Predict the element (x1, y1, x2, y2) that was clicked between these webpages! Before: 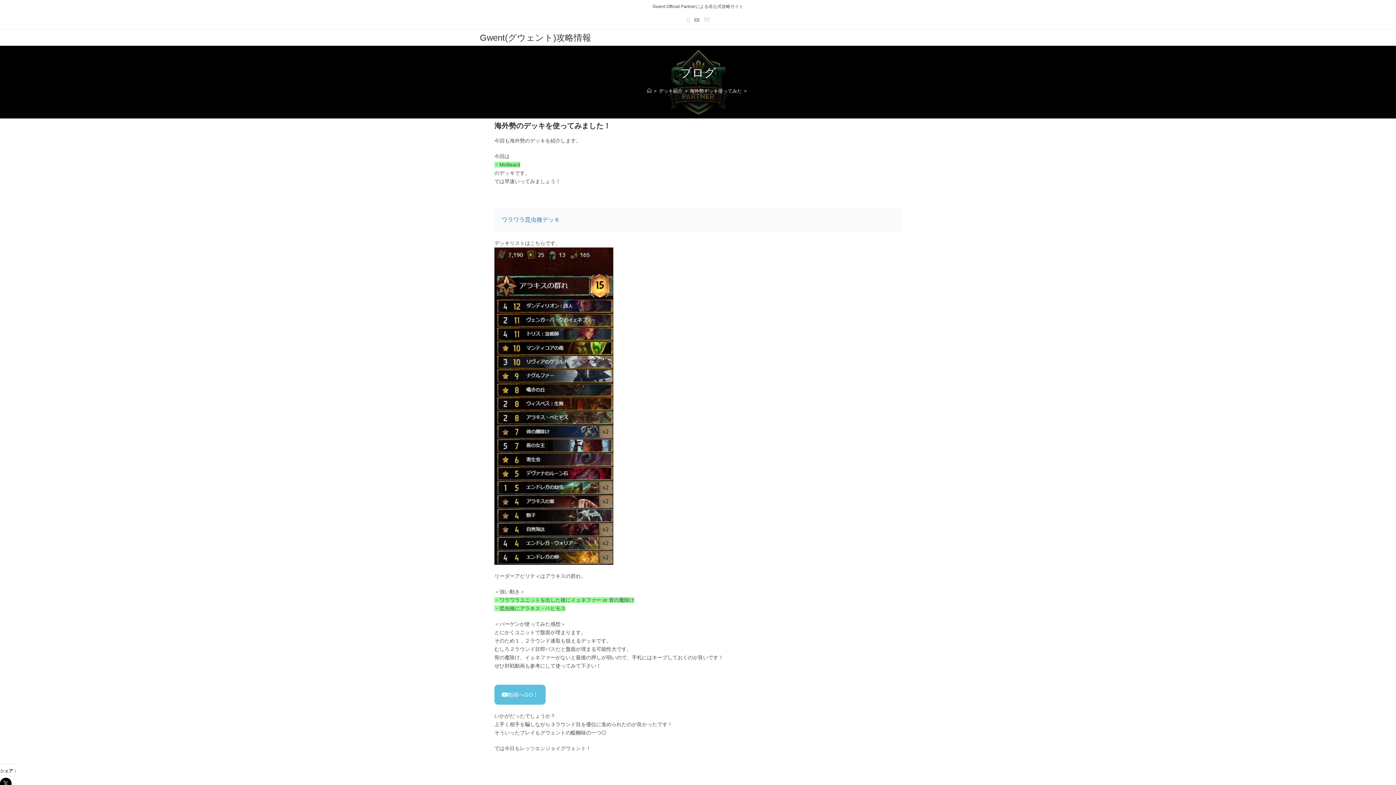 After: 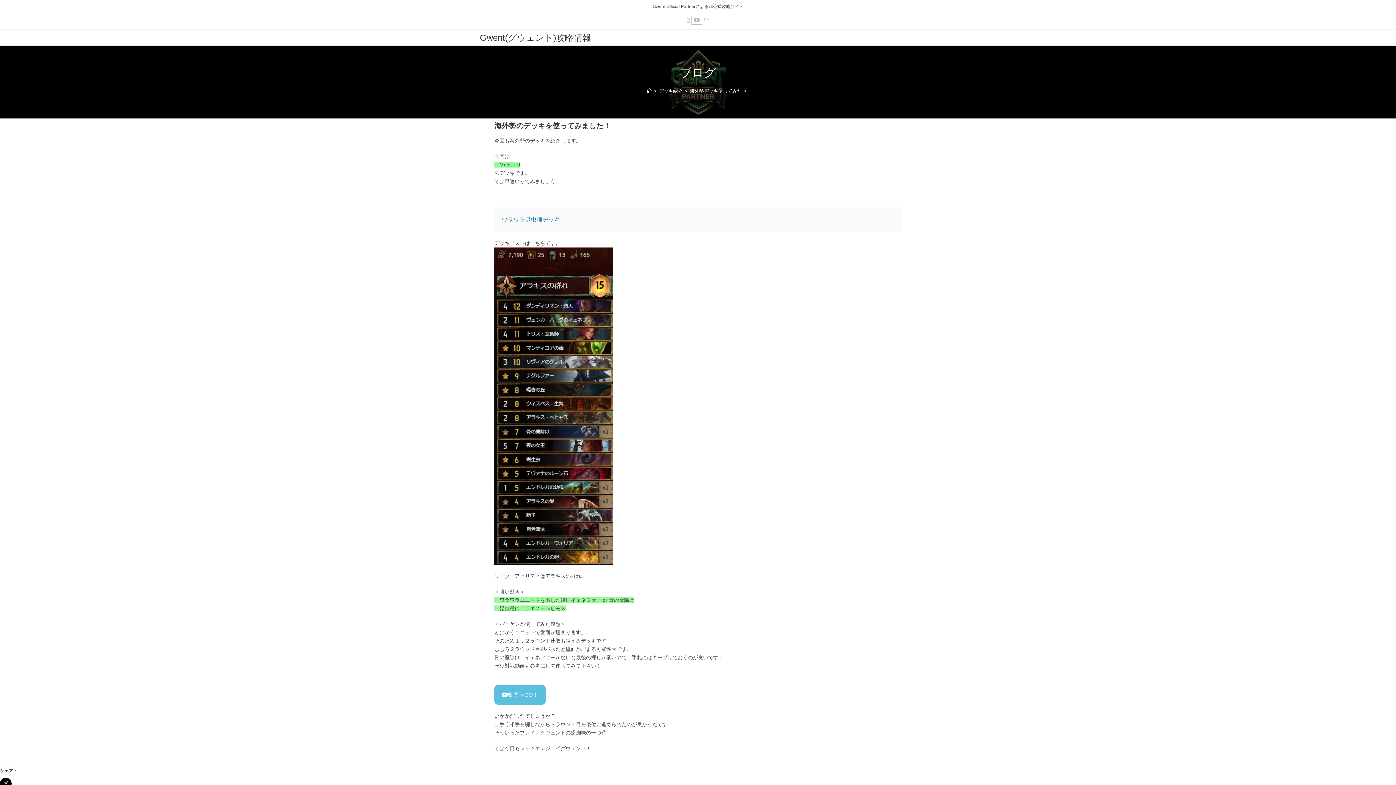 Action: label: YouTube (新しいタブで開く) bbox: (692, 16, 702, 24)